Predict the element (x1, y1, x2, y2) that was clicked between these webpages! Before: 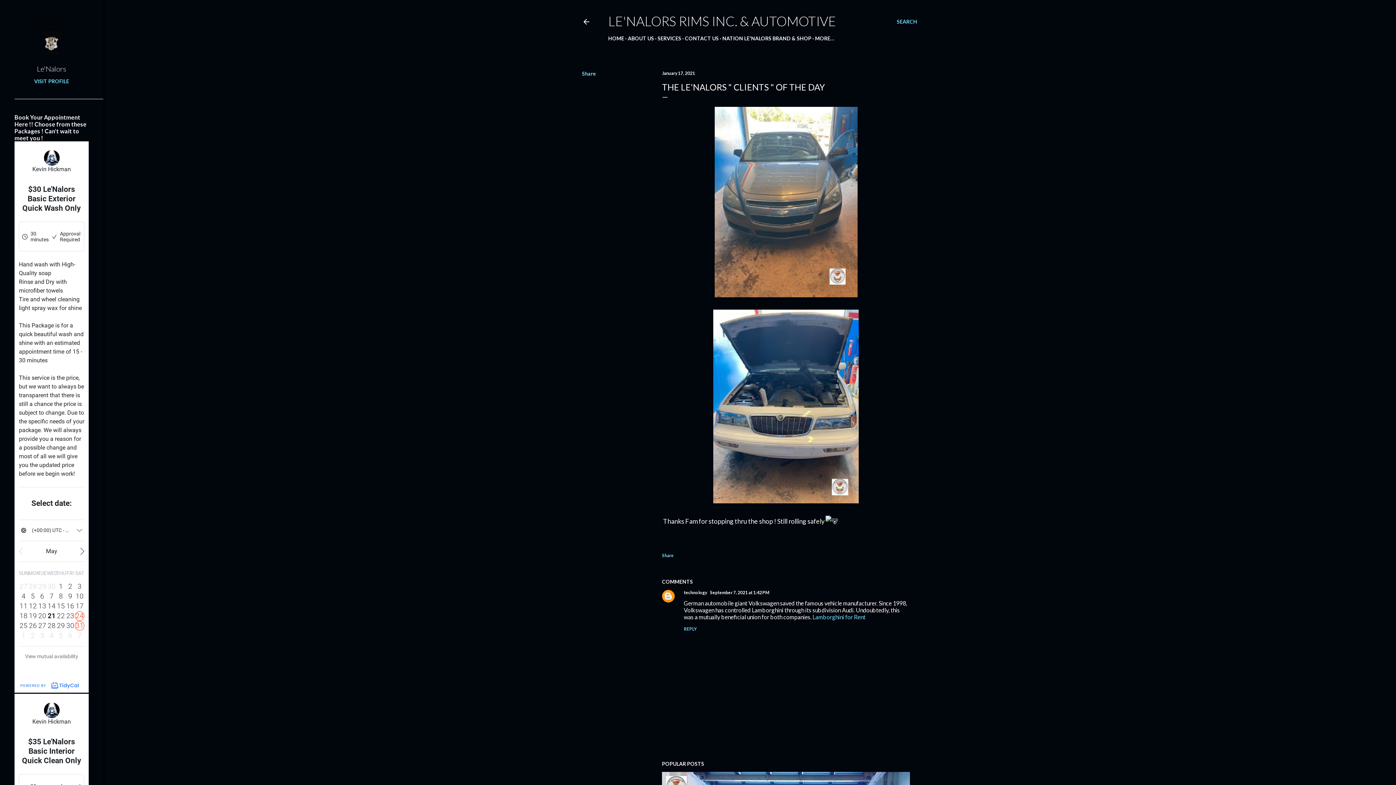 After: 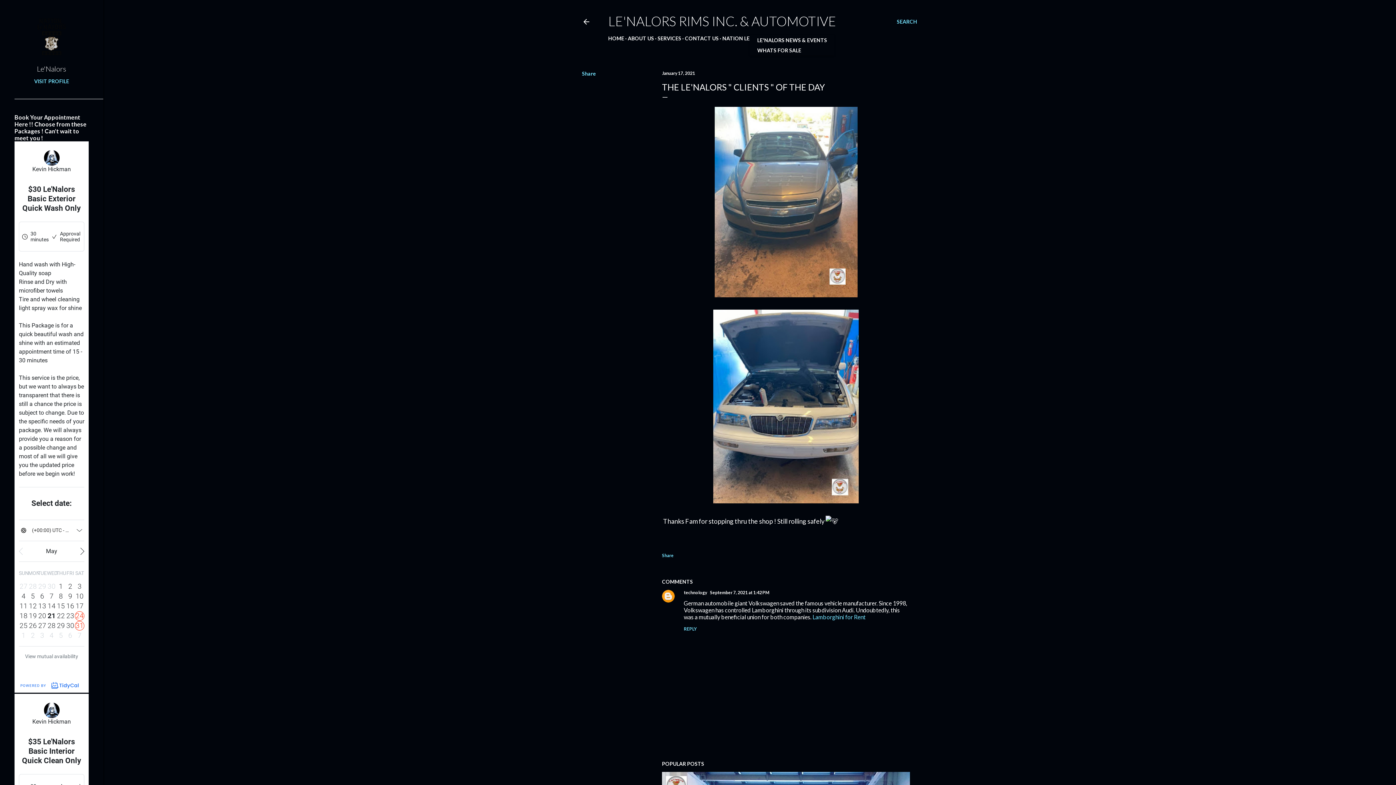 Action: label: MORE… bbox: (815, 35, 834, 41)